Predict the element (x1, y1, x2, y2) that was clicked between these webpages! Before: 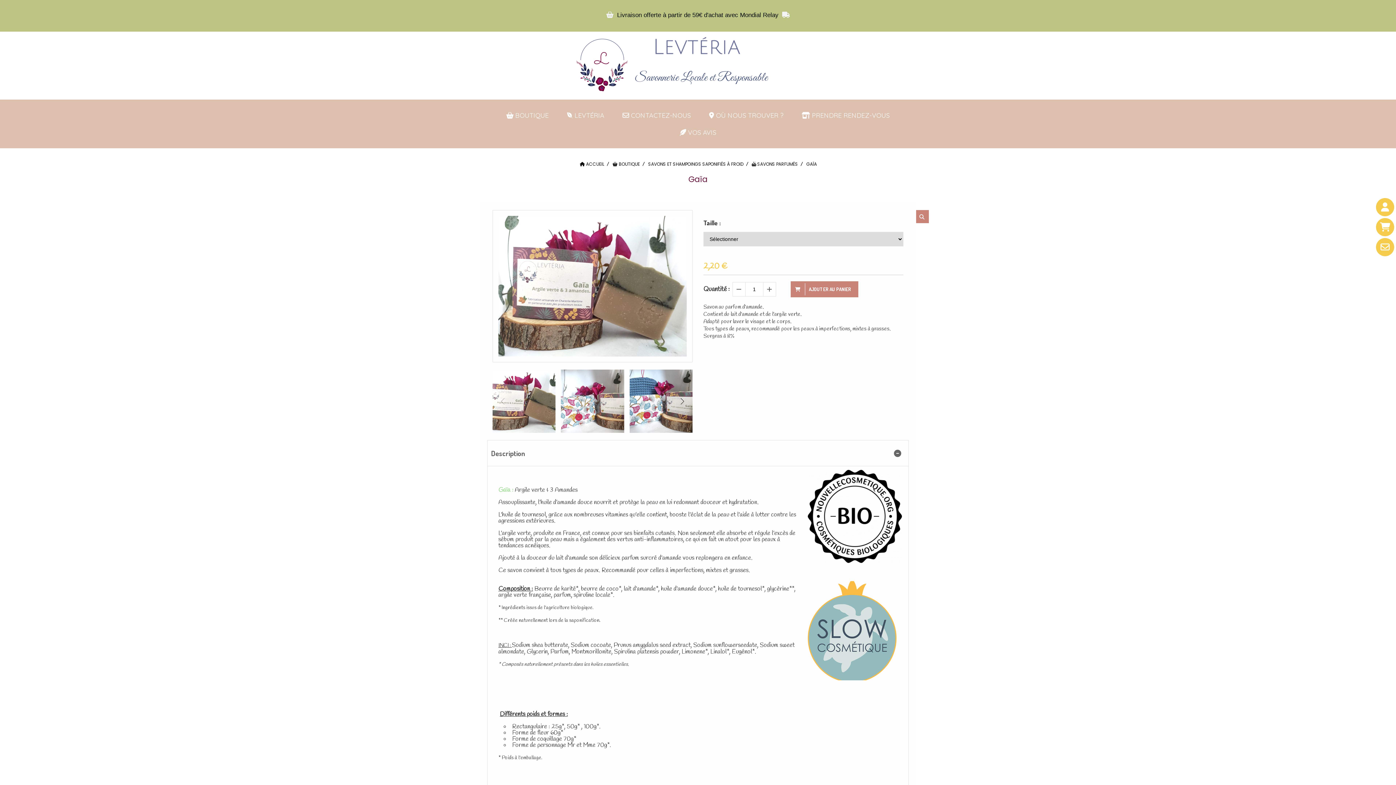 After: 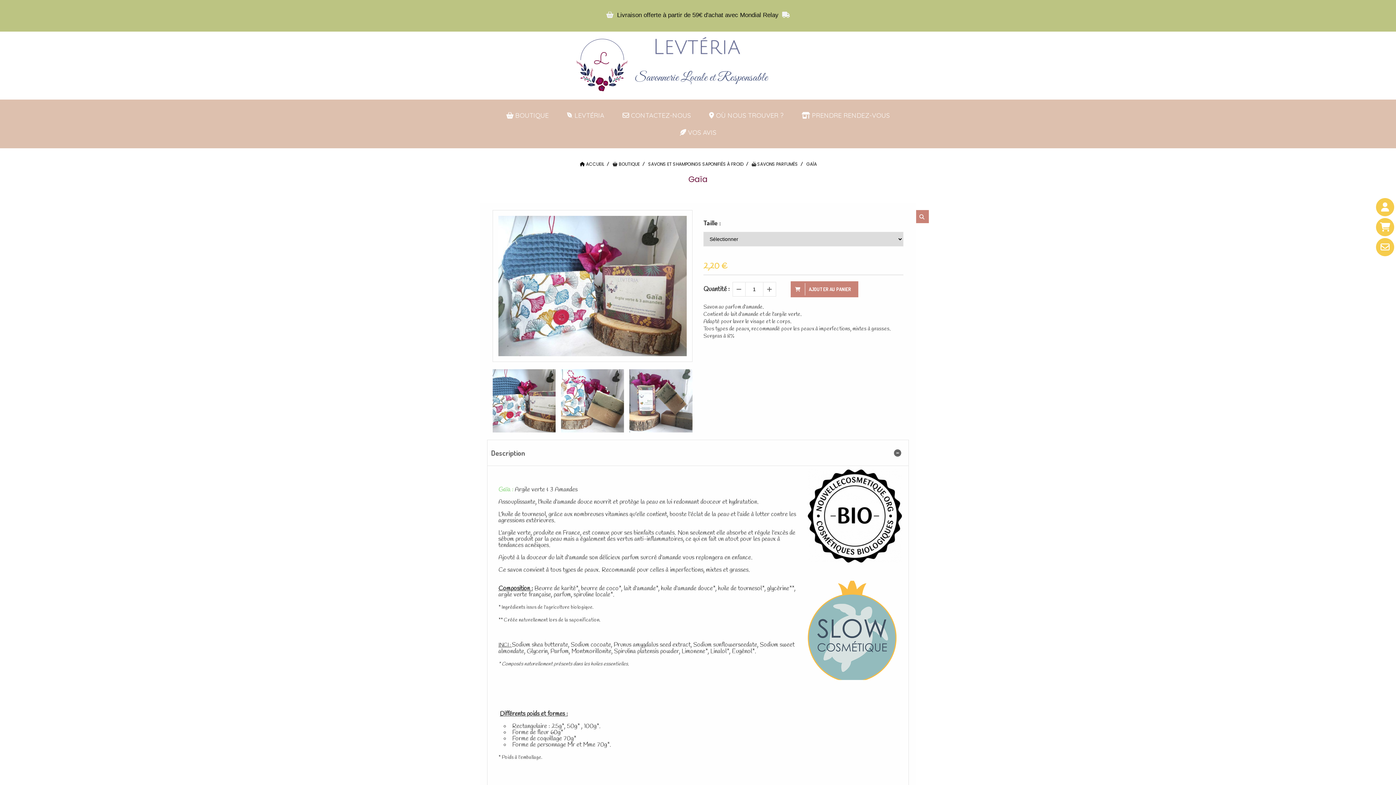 Action: bbox: (629, 369, 692, 432)